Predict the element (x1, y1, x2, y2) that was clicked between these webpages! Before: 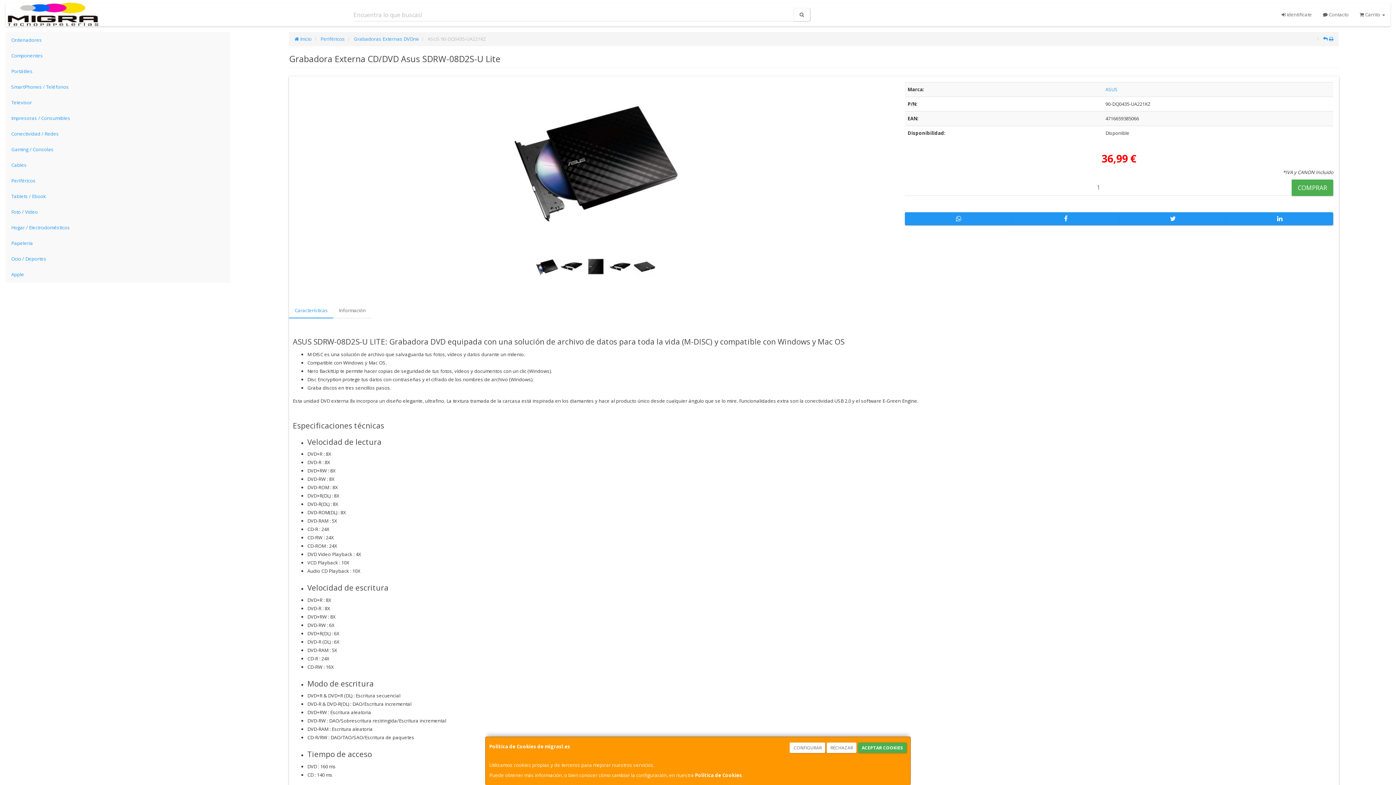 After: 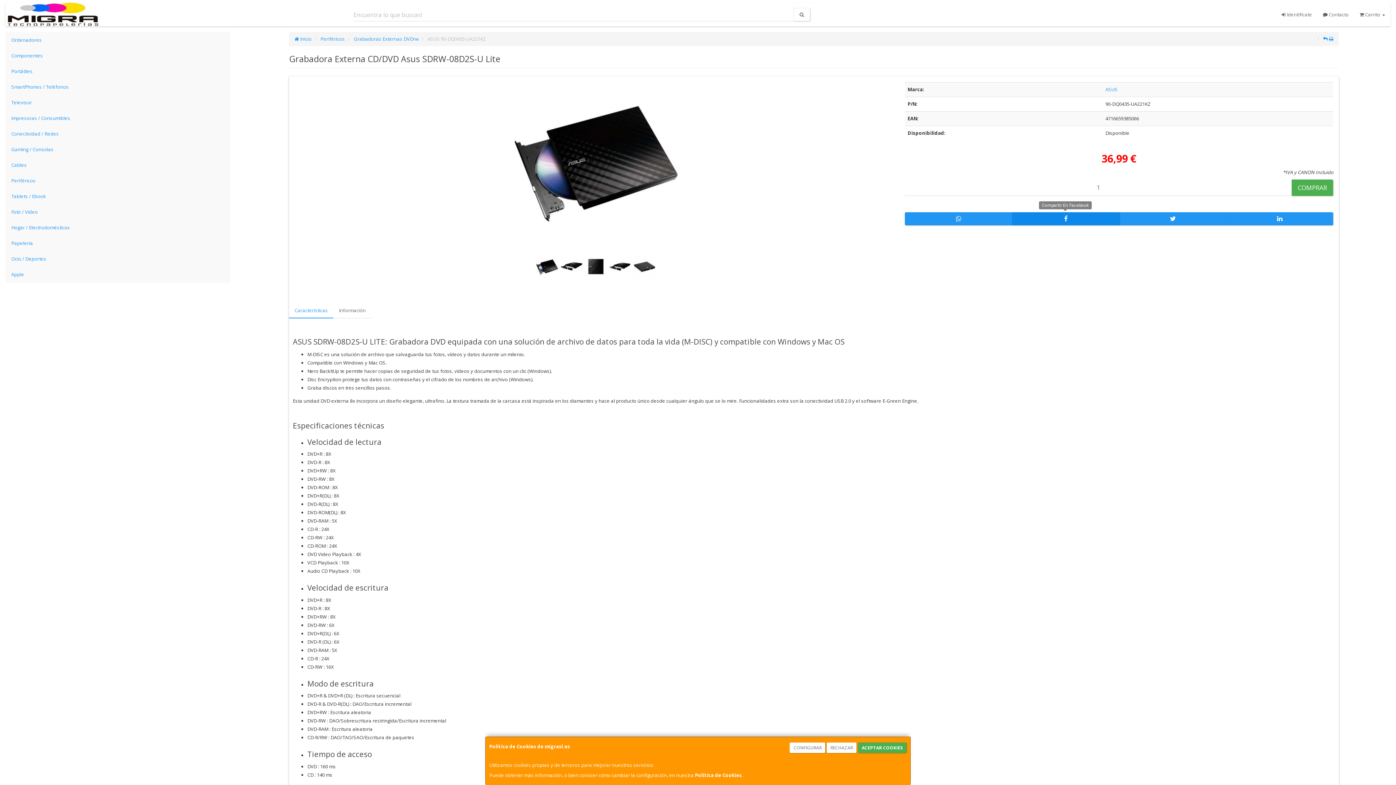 Action: bbox: (1012, 212, 1119, 225)